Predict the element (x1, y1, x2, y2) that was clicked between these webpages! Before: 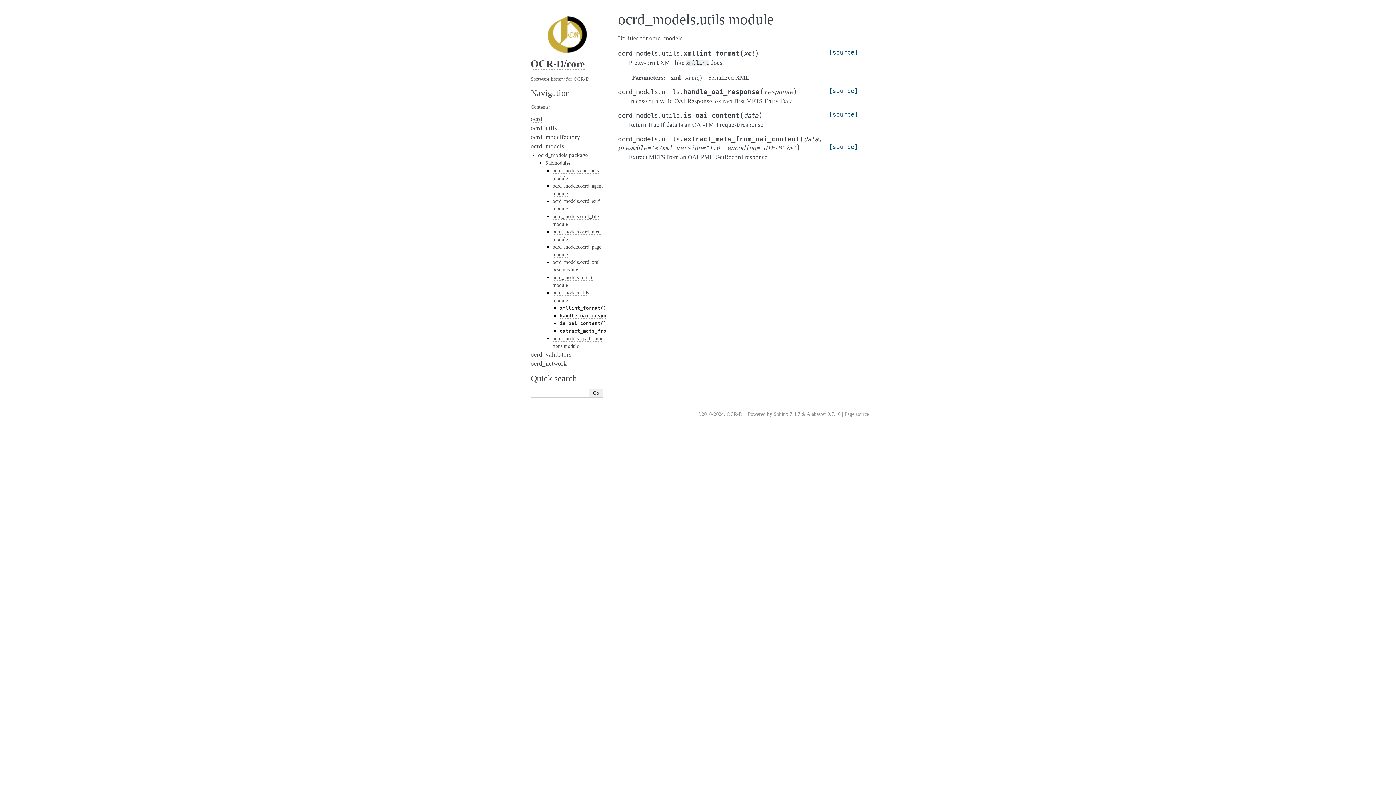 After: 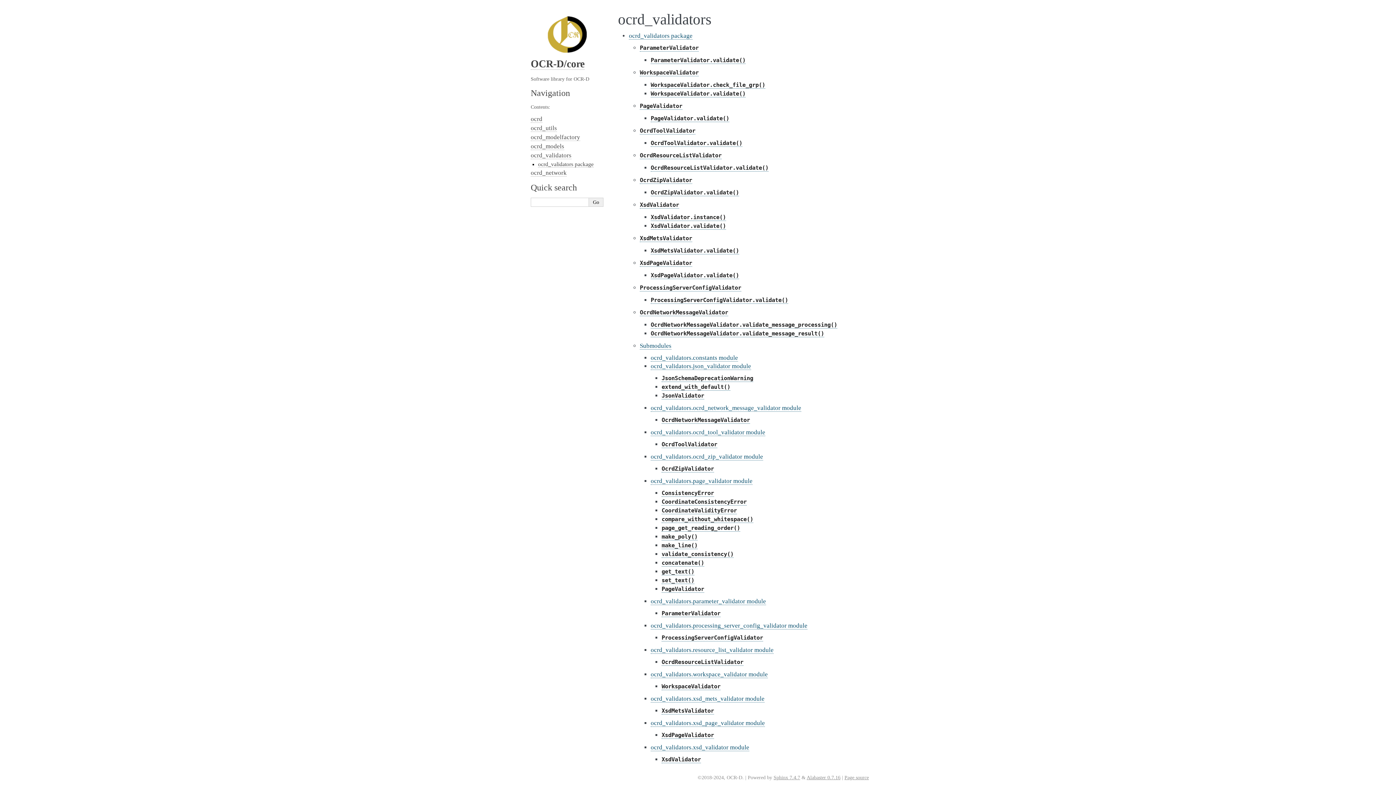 Action: label: ocrd_validators bbox: (530, 351, 571, 358)